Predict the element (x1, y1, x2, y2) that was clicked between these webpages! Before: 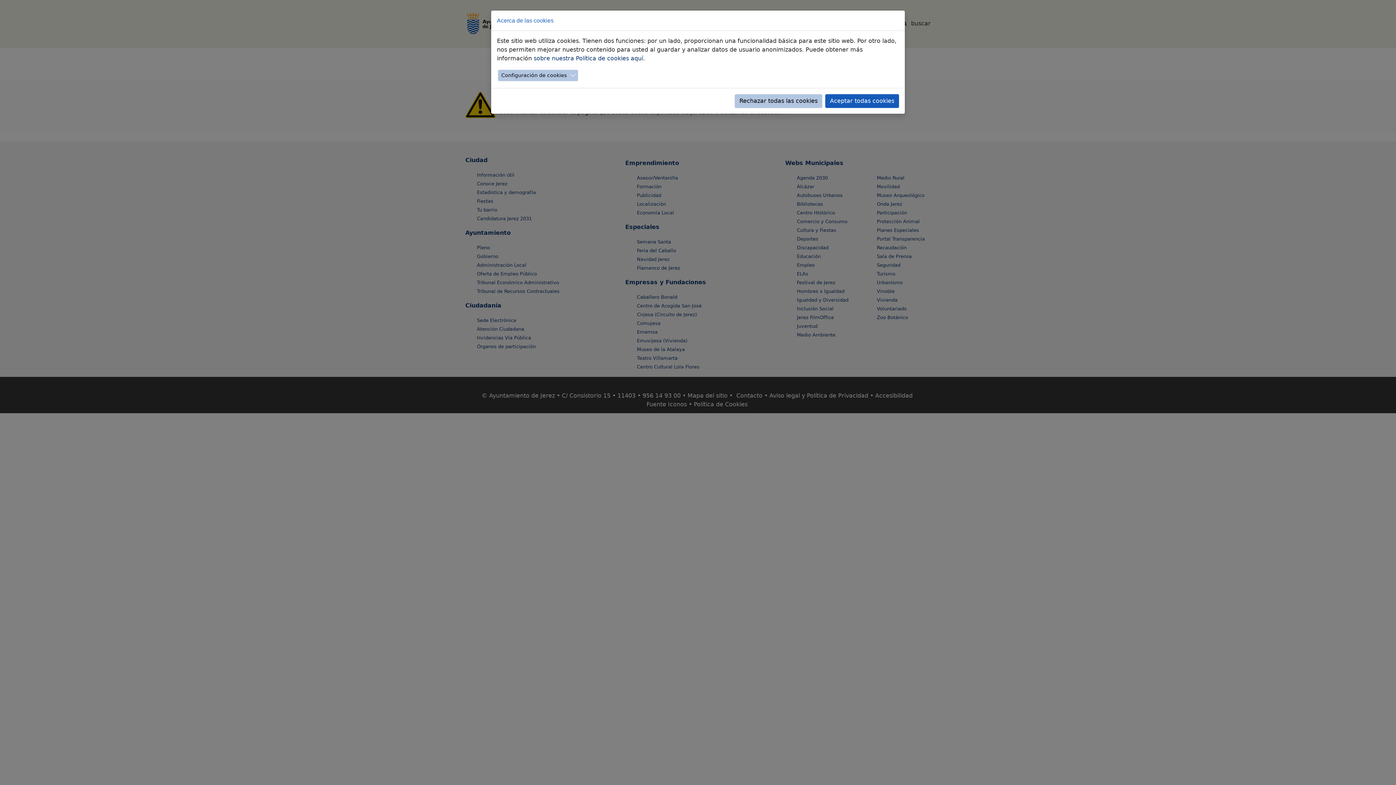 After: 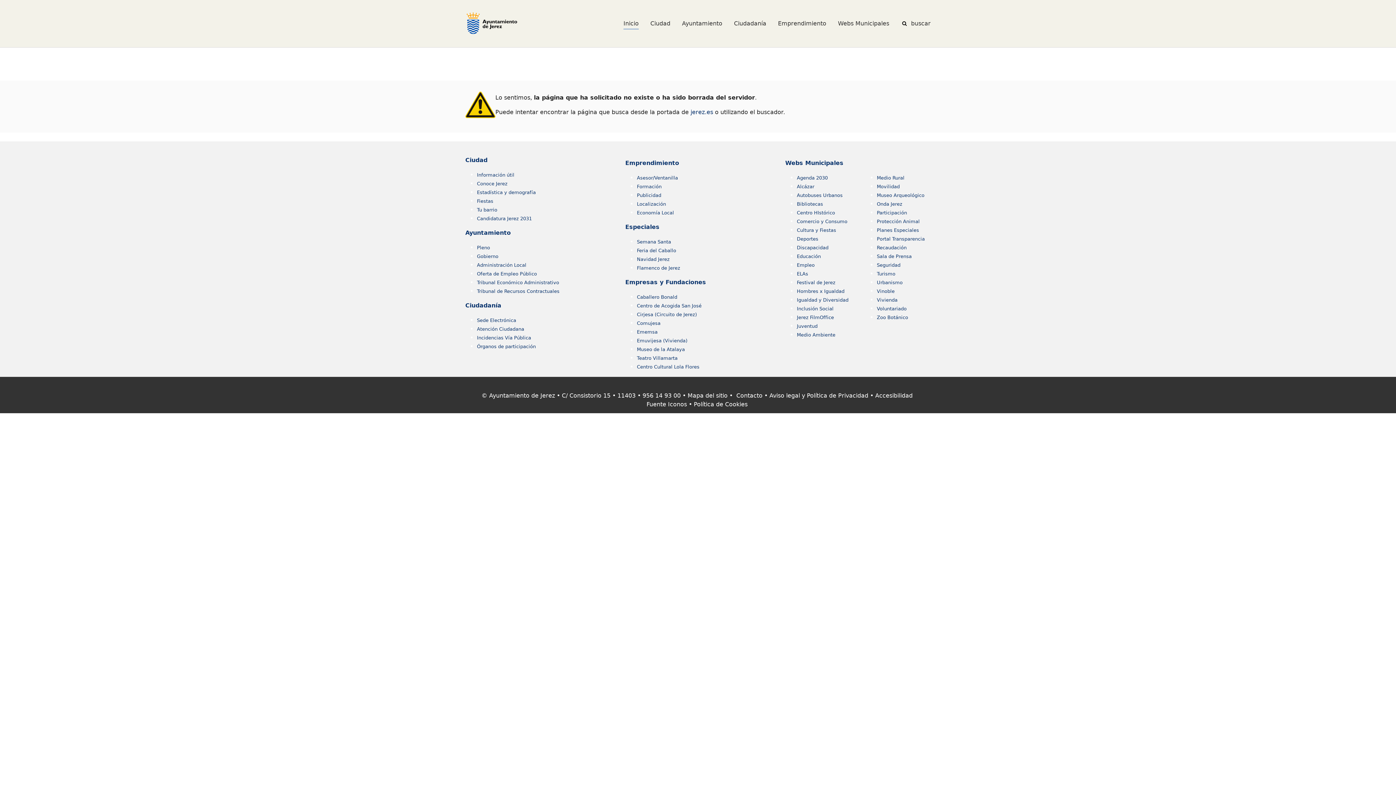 Action: label: Rechazar todas las cookies bbox: (734, 94, 822, 108)